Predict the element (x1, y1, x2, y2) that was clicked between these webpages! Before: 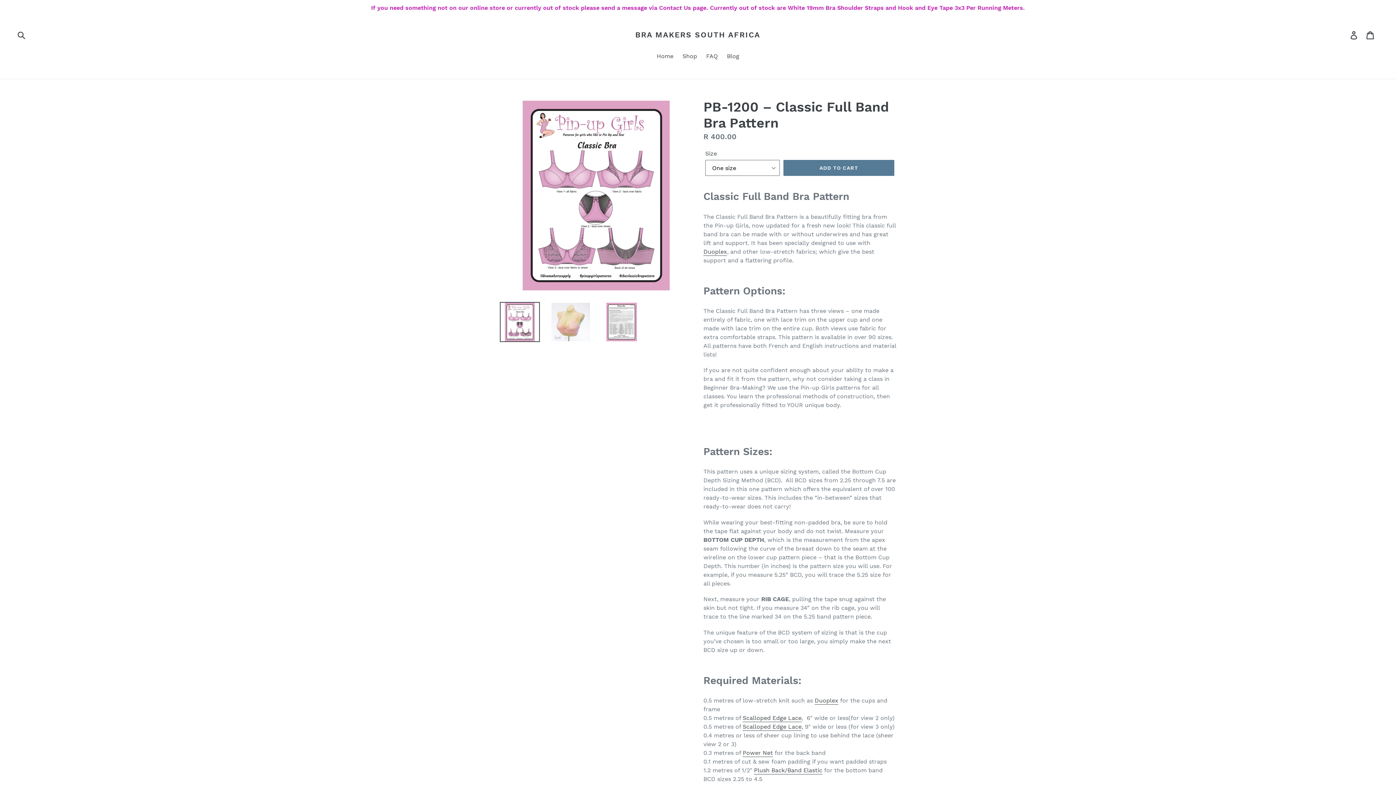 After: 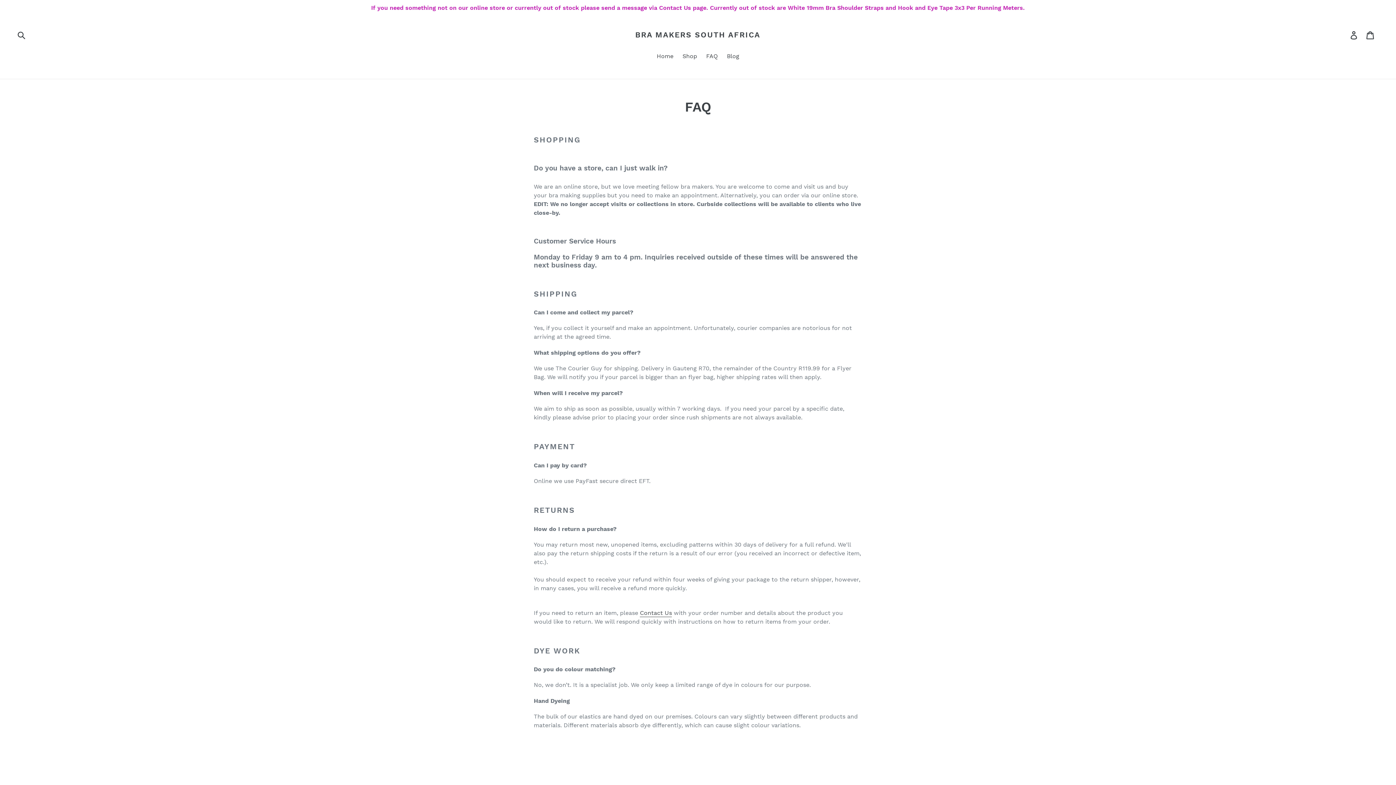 Action: label: FAQ bbox: (702, 52, 721, 61)